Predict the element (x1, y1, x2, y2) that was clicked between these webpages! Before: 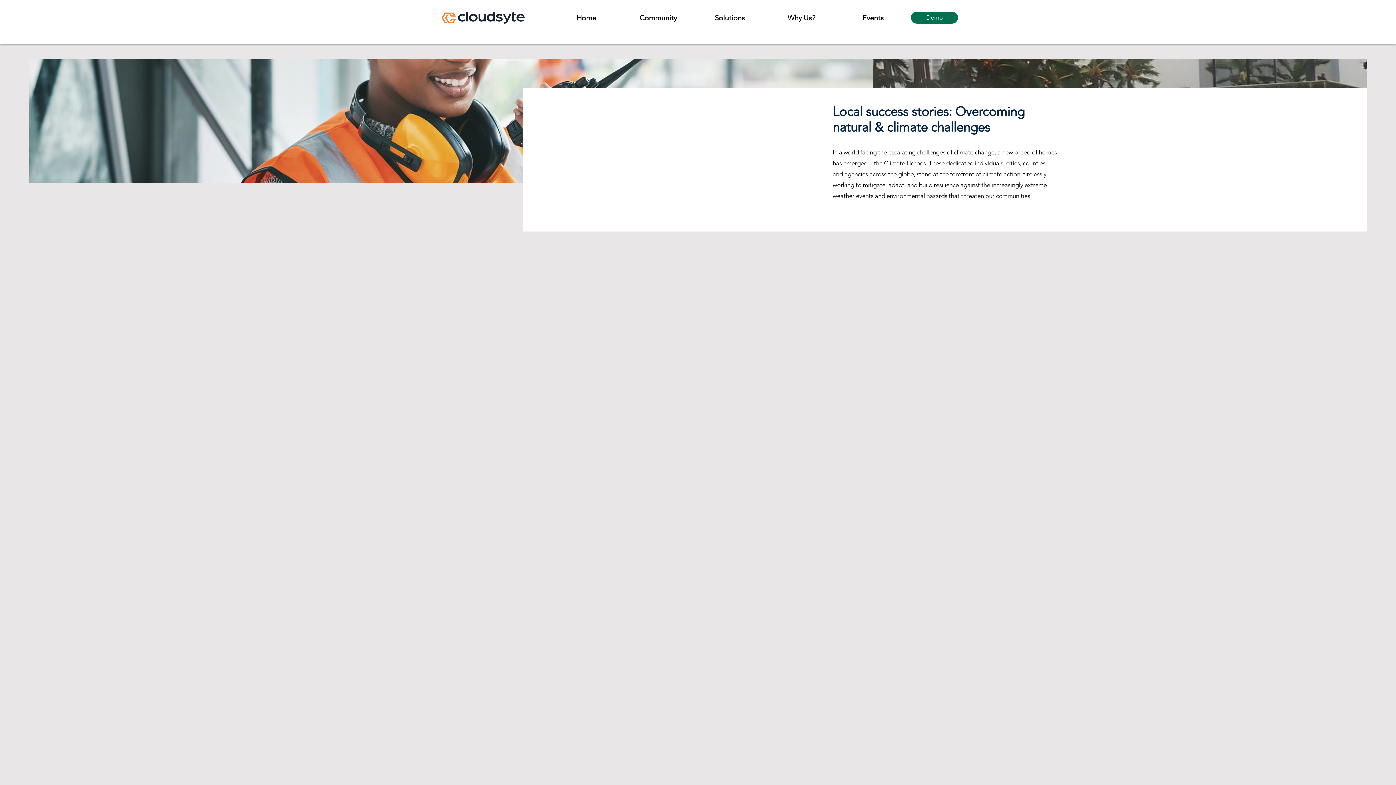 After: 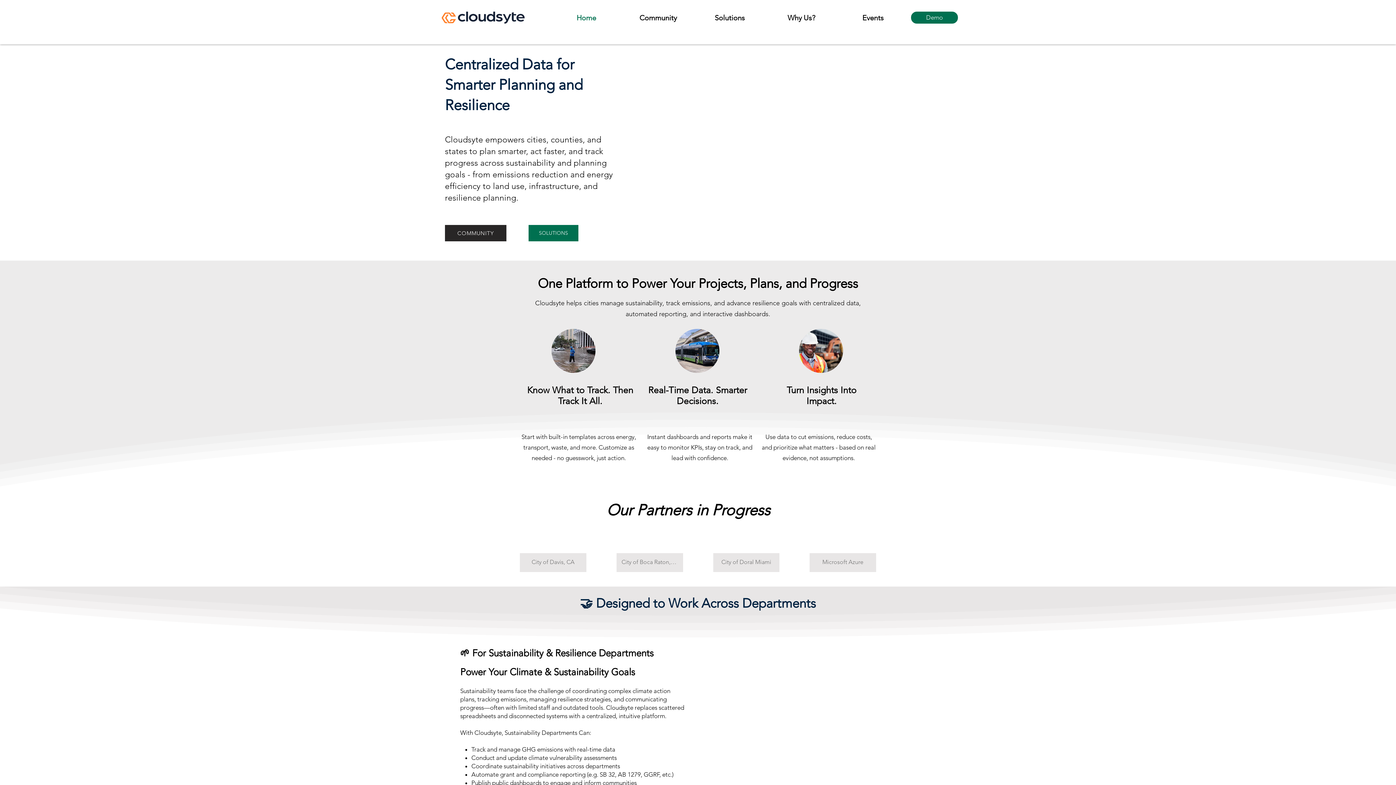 Action: label: Home bbox: (550, 12, 622, 22)